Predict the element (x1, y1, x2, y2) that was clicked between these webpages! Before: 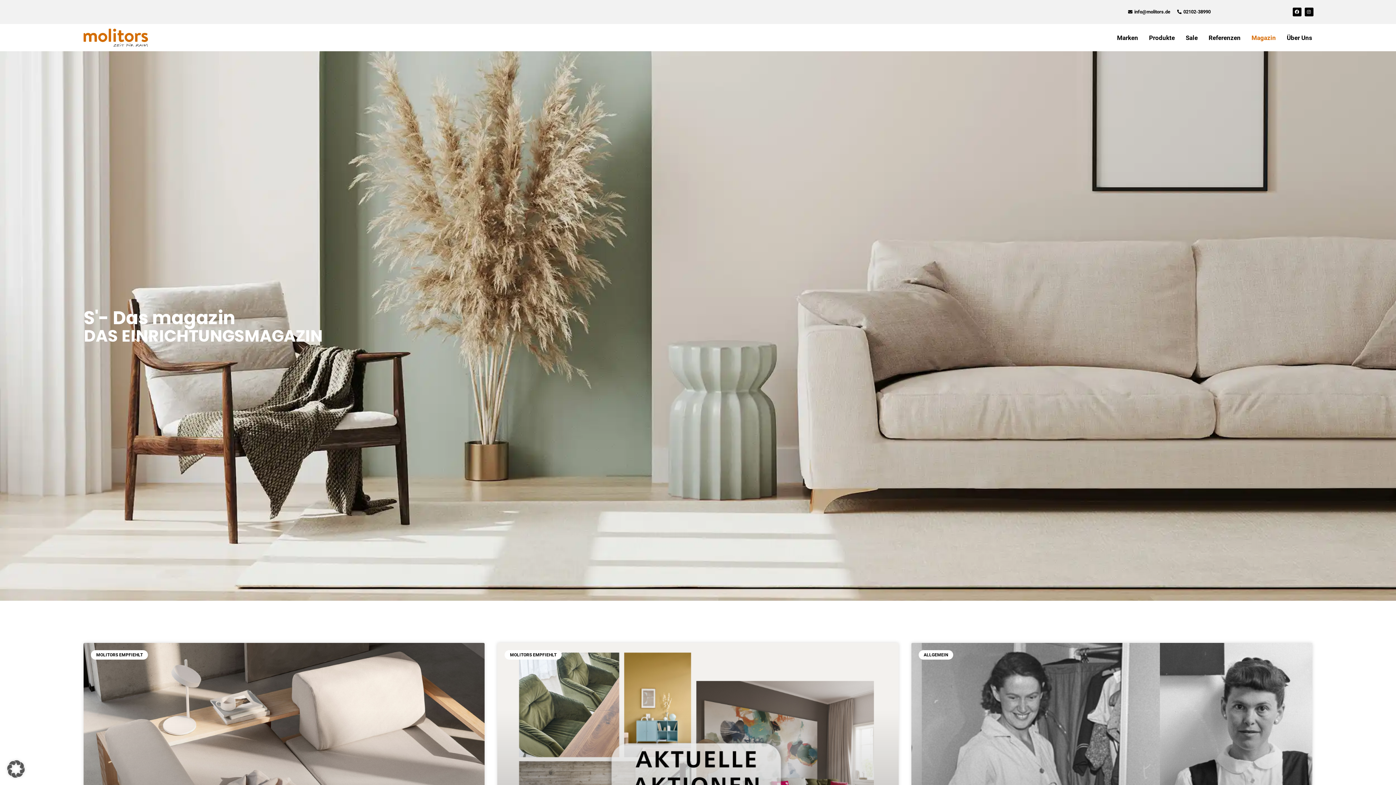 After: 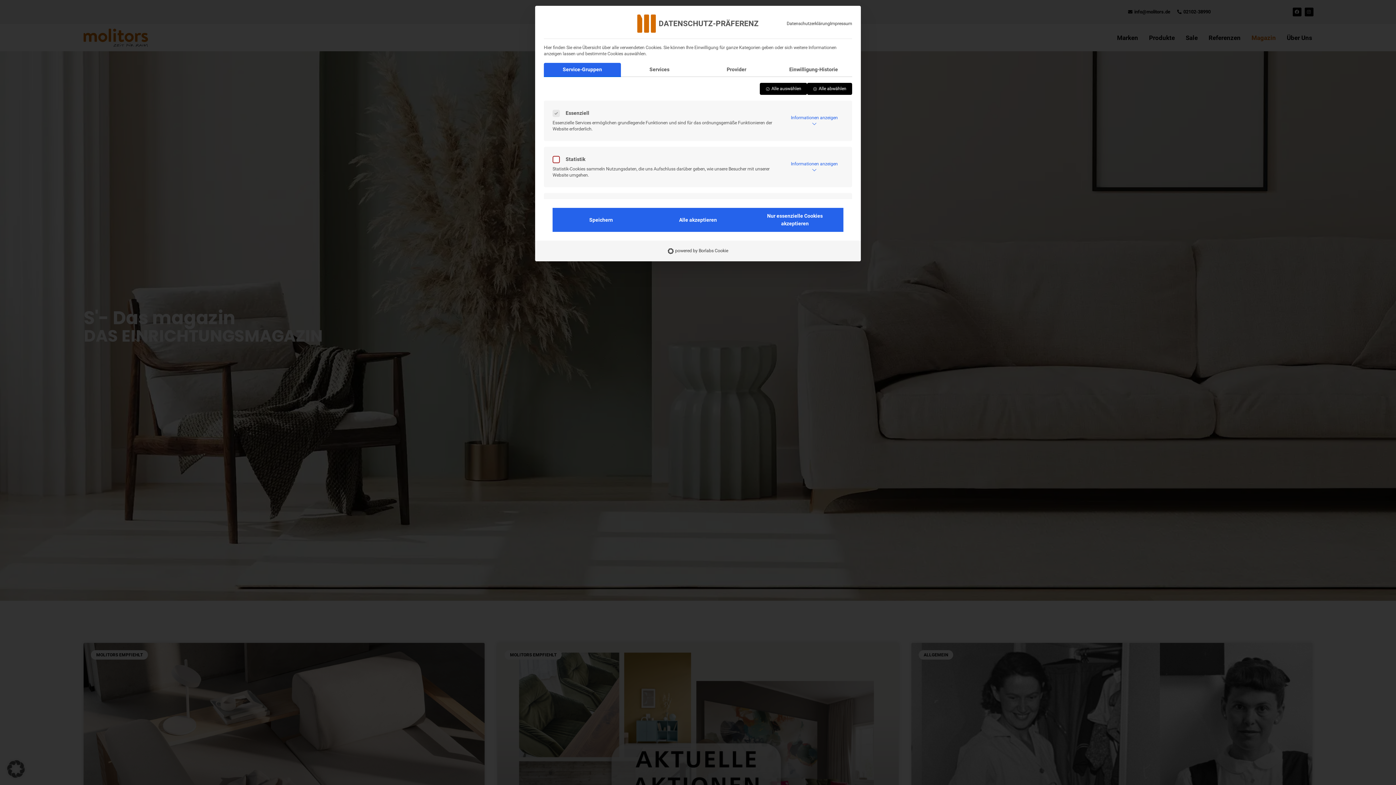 Action: label: Dialog Datenschutz-Präferenz öffnen bbox: (0, 753, 32, 785)